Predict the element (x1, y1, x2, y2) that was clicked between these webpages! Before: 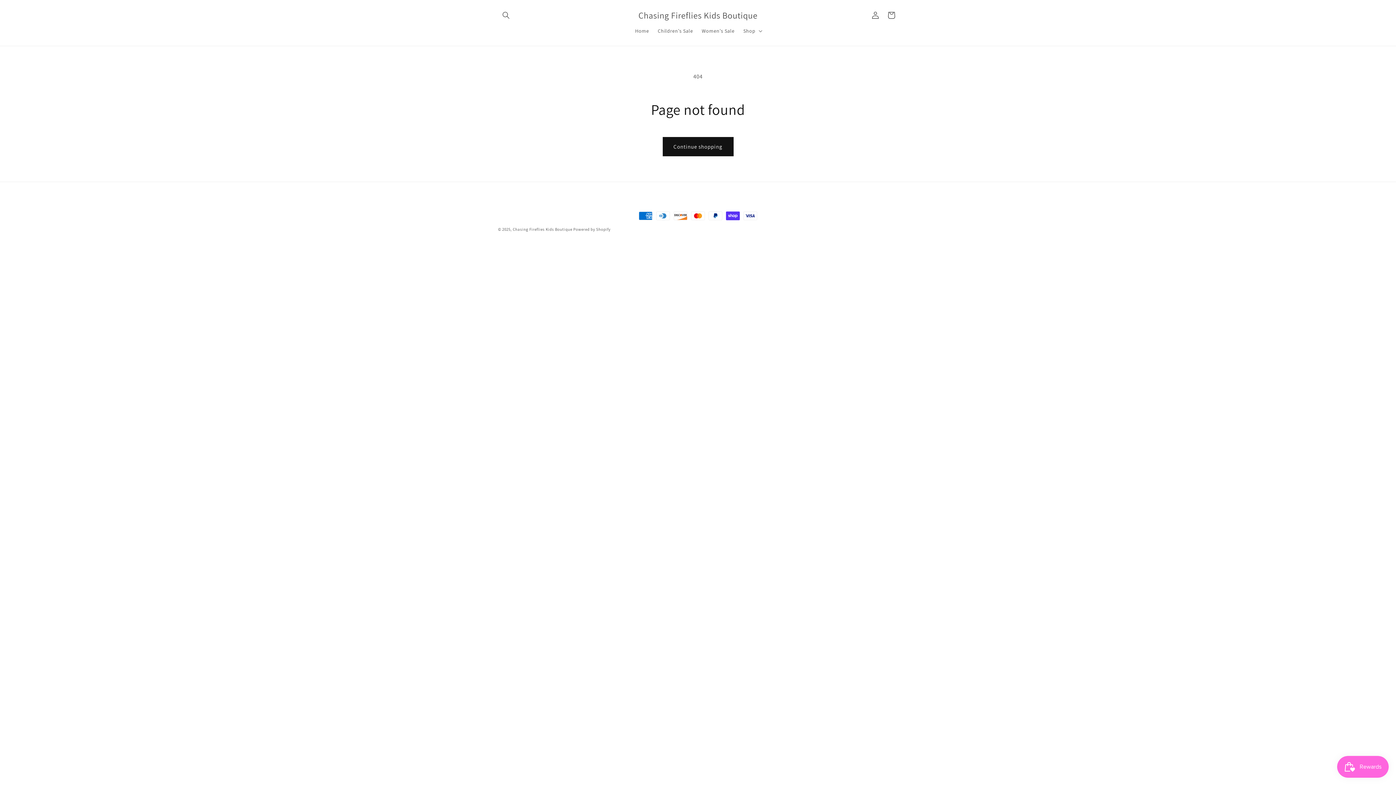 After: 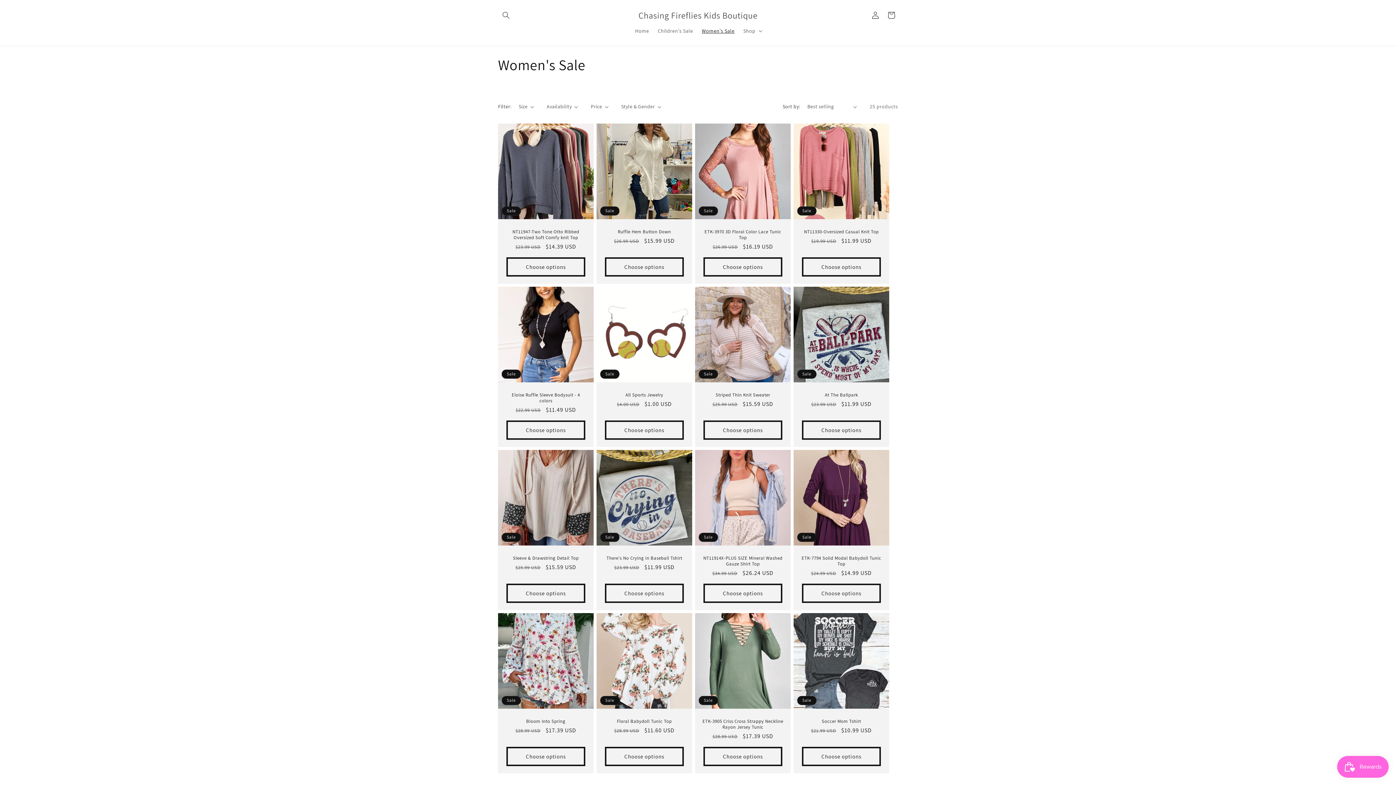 Action: bbox: (697, 23, 739, 38) label: Women's Sale